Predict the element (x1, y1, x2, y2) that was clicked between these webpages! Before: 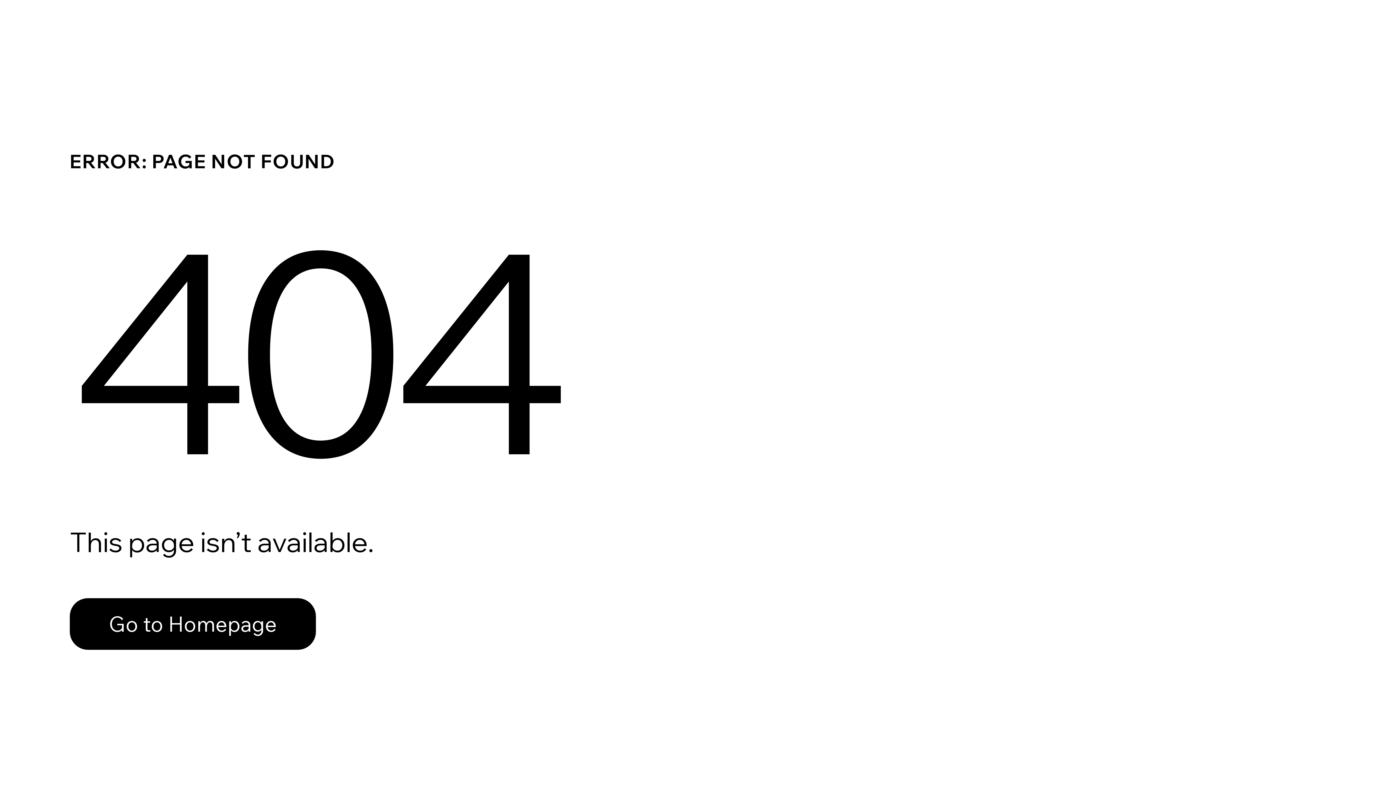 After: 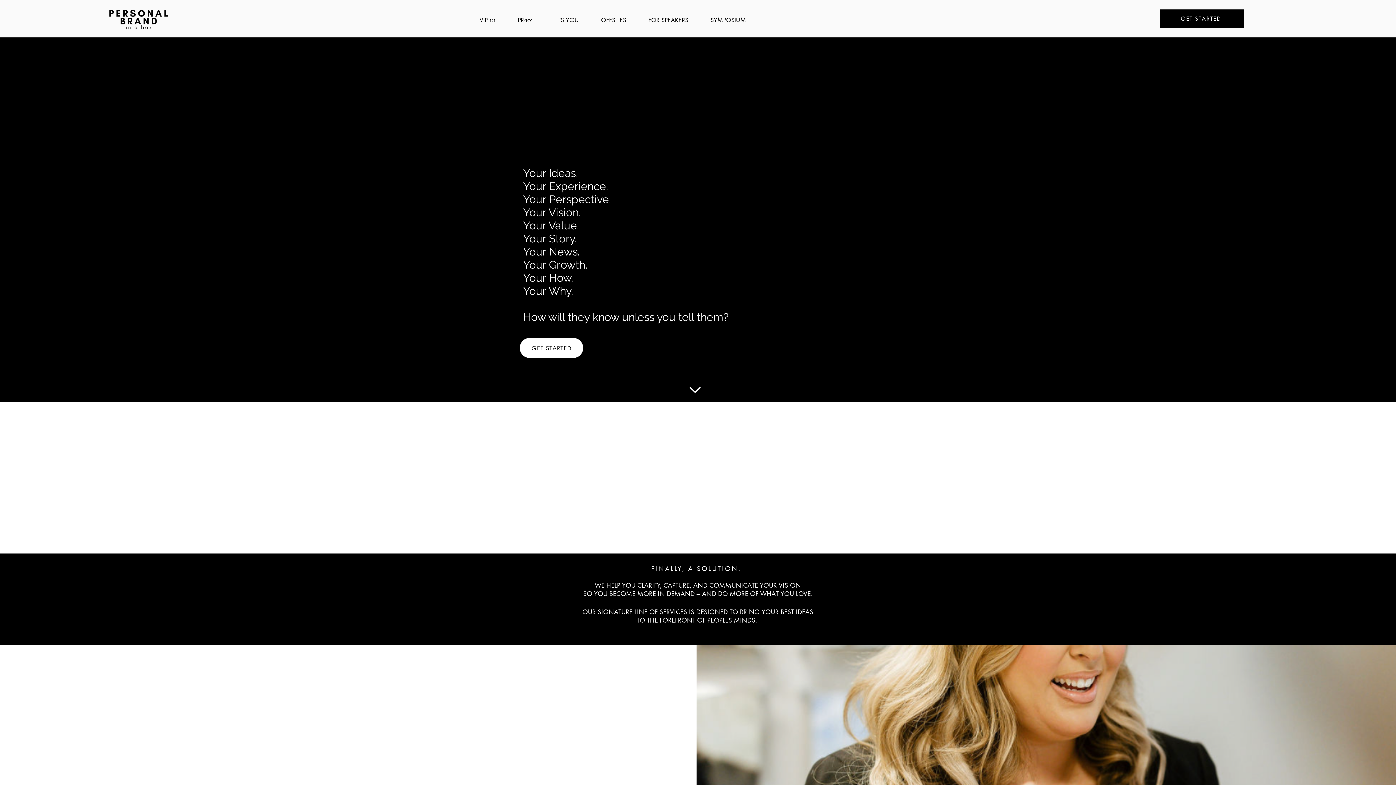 Action: label: Go to Homepage bbox: (69, 598, 316, 650)